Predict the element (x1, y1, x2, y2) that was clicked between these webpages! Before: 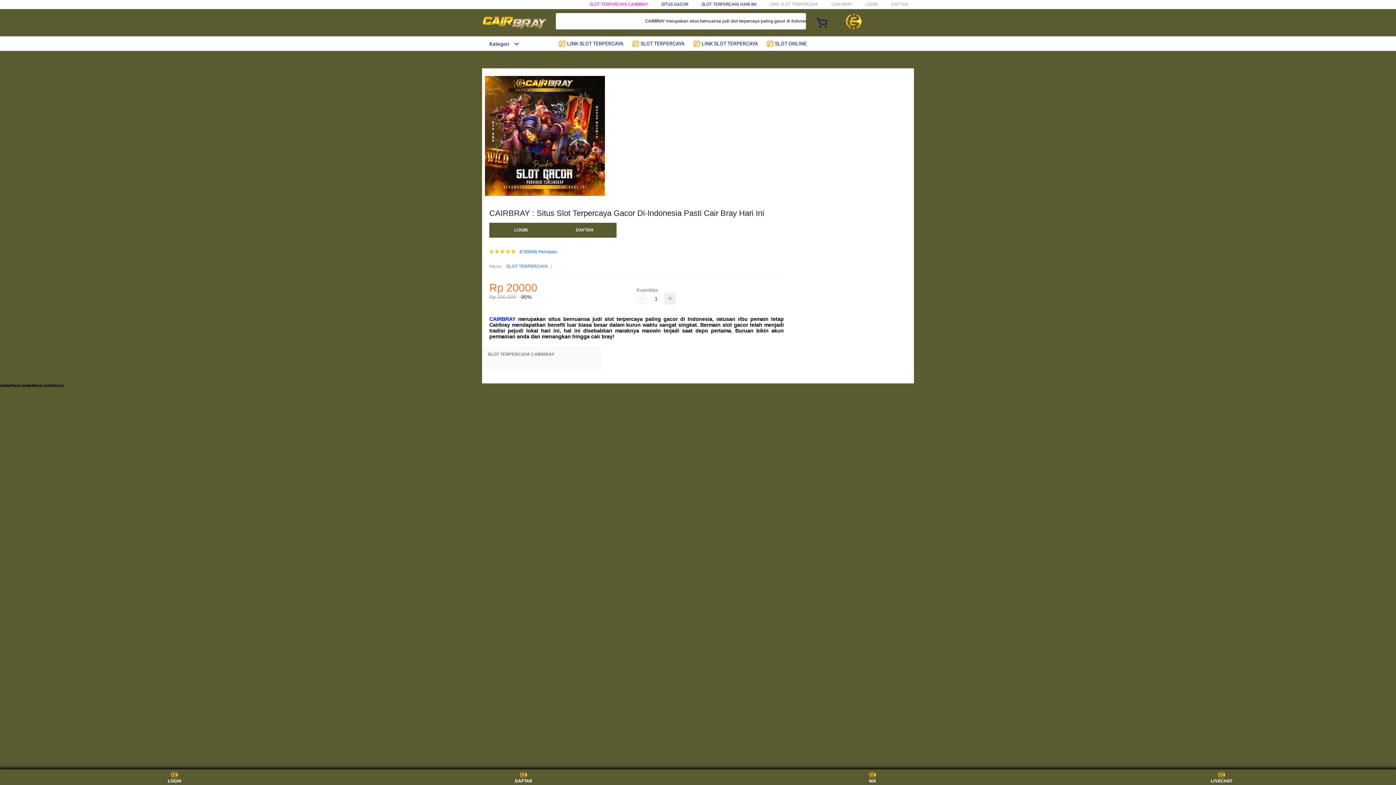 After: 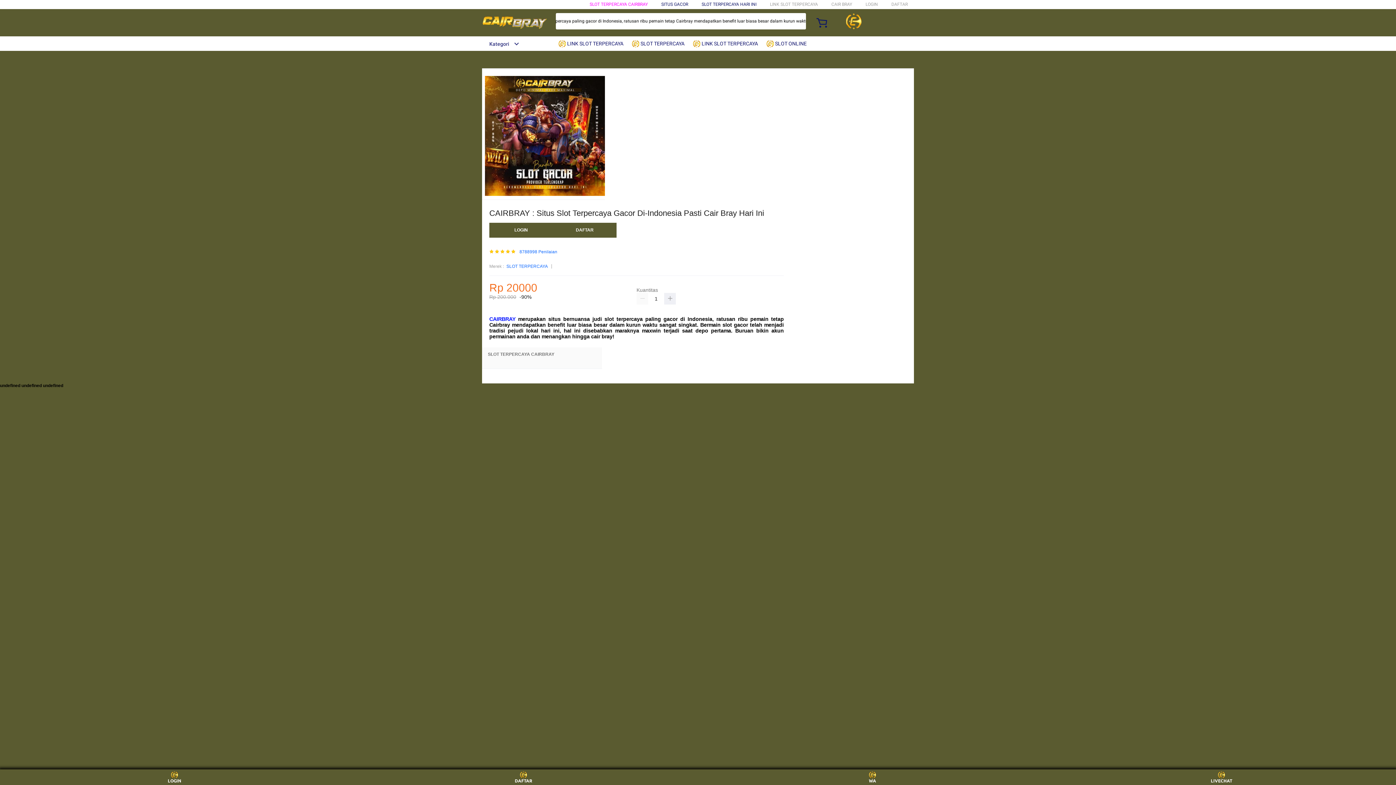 Action: label: SLOT TERPERCAYA CAIRBRAY bbox: (589, 1, 648, 6)